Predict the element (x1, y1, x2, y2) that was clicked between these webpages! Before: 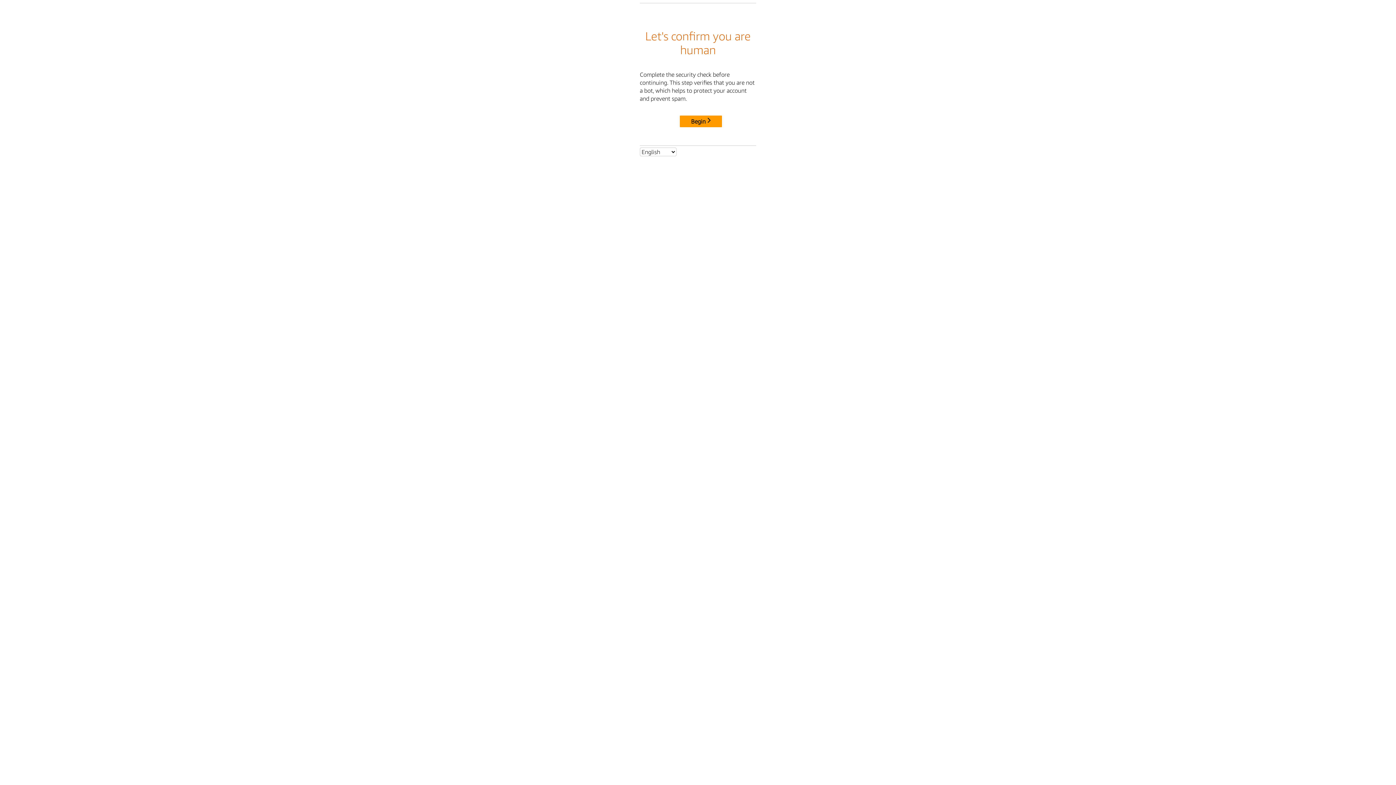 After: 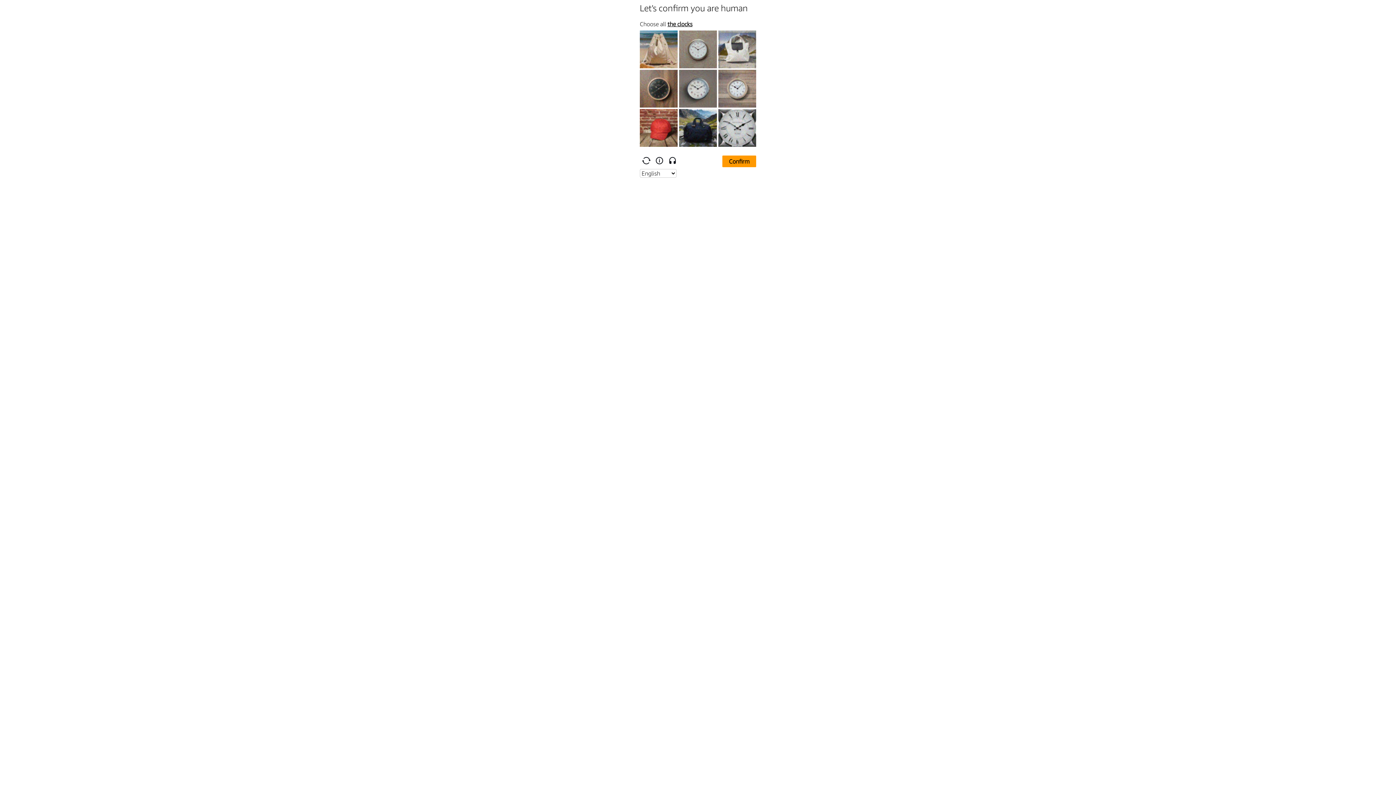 Action: label: Begin bbox: (680, 115, 722, 127)